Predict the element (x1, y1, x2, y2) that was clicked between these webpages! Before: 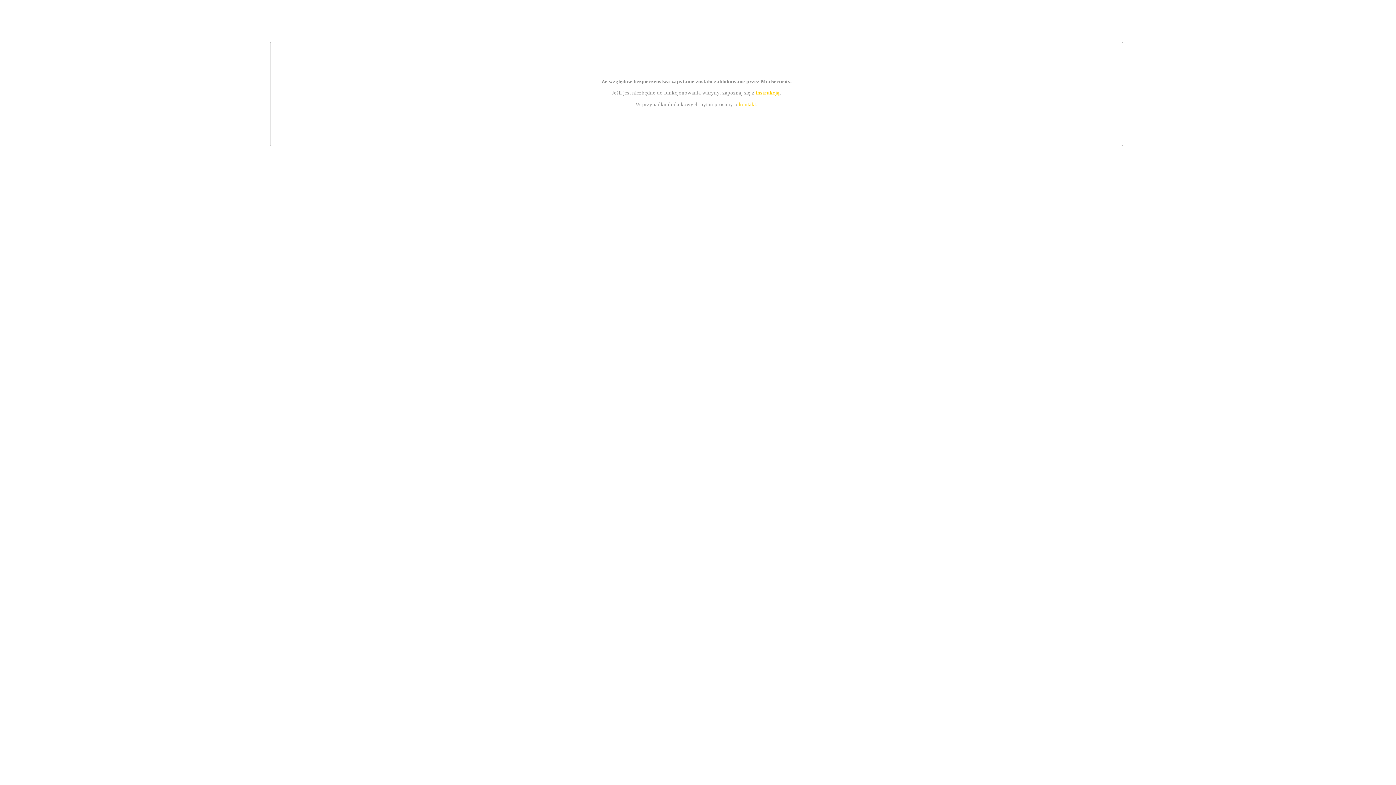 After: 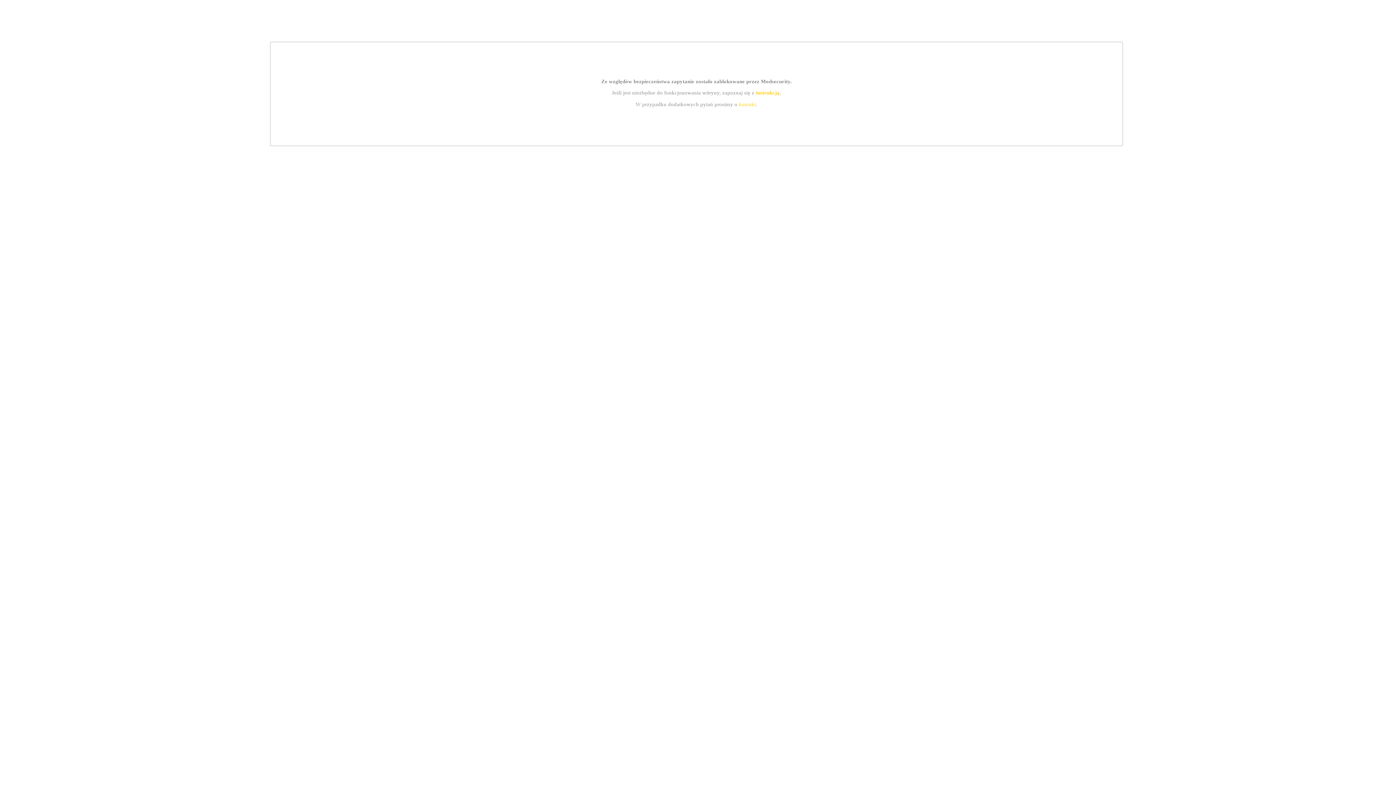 Action: label: instrukcją bbox: (755, 89, 779, 95)